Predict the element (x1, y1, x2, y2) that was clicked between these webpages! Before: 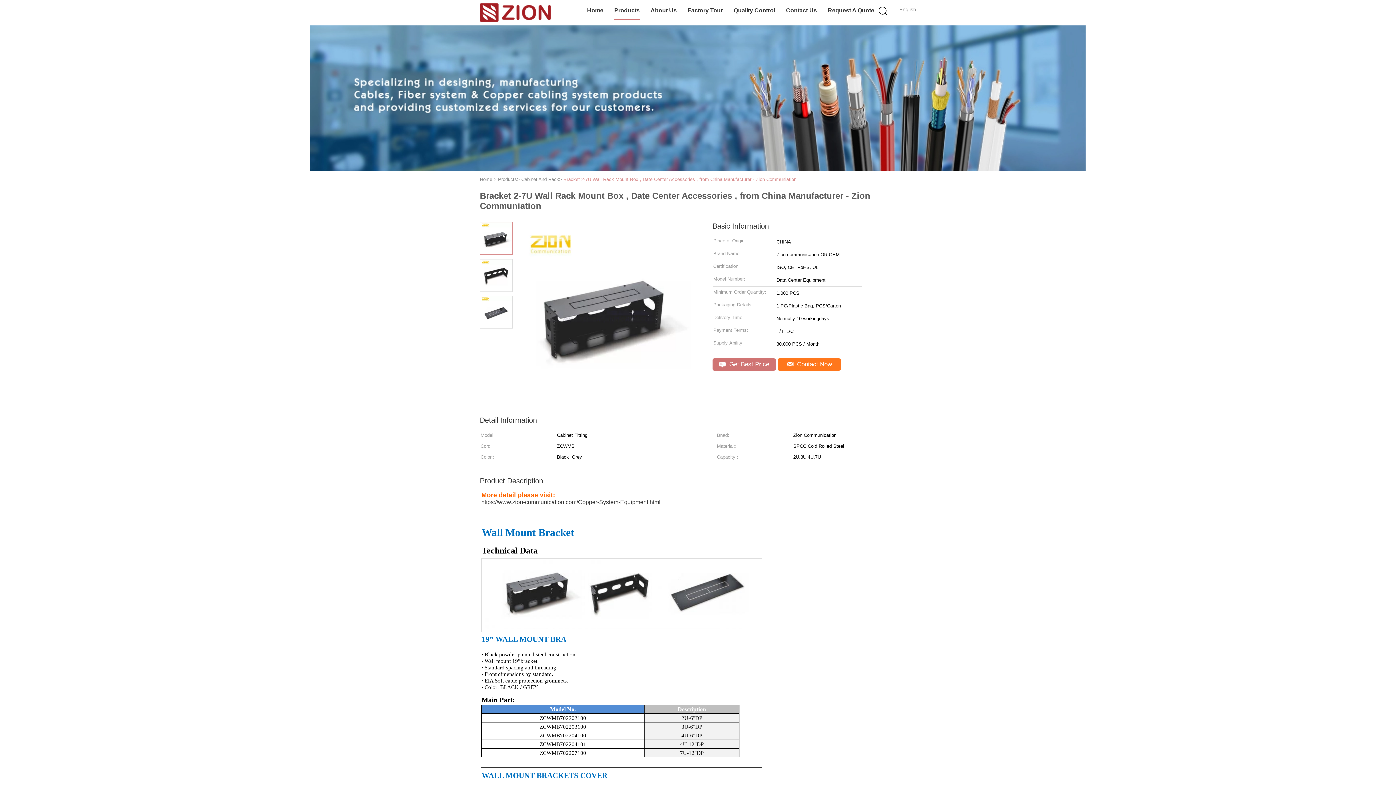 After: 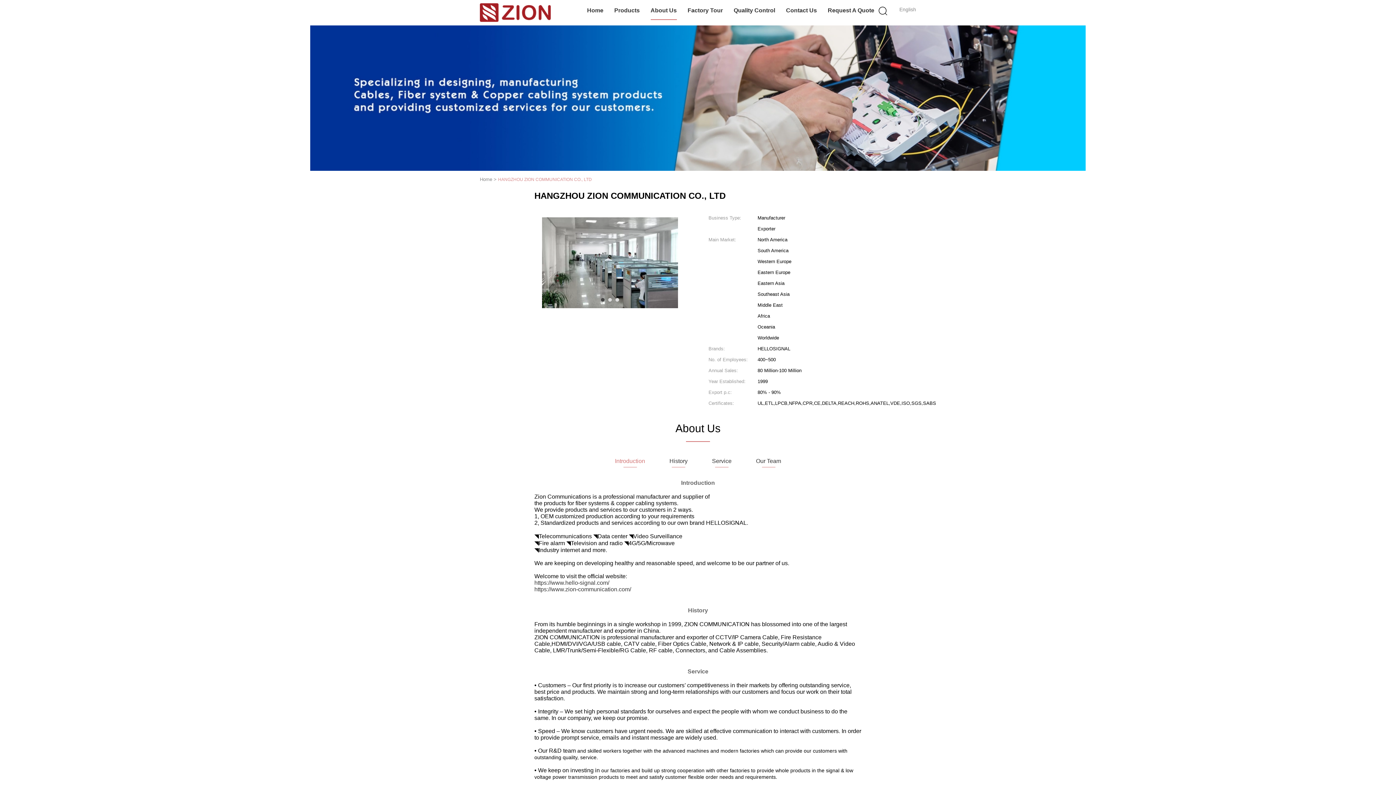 Action: label: About Us bbox: (650, 1, 676, 20)